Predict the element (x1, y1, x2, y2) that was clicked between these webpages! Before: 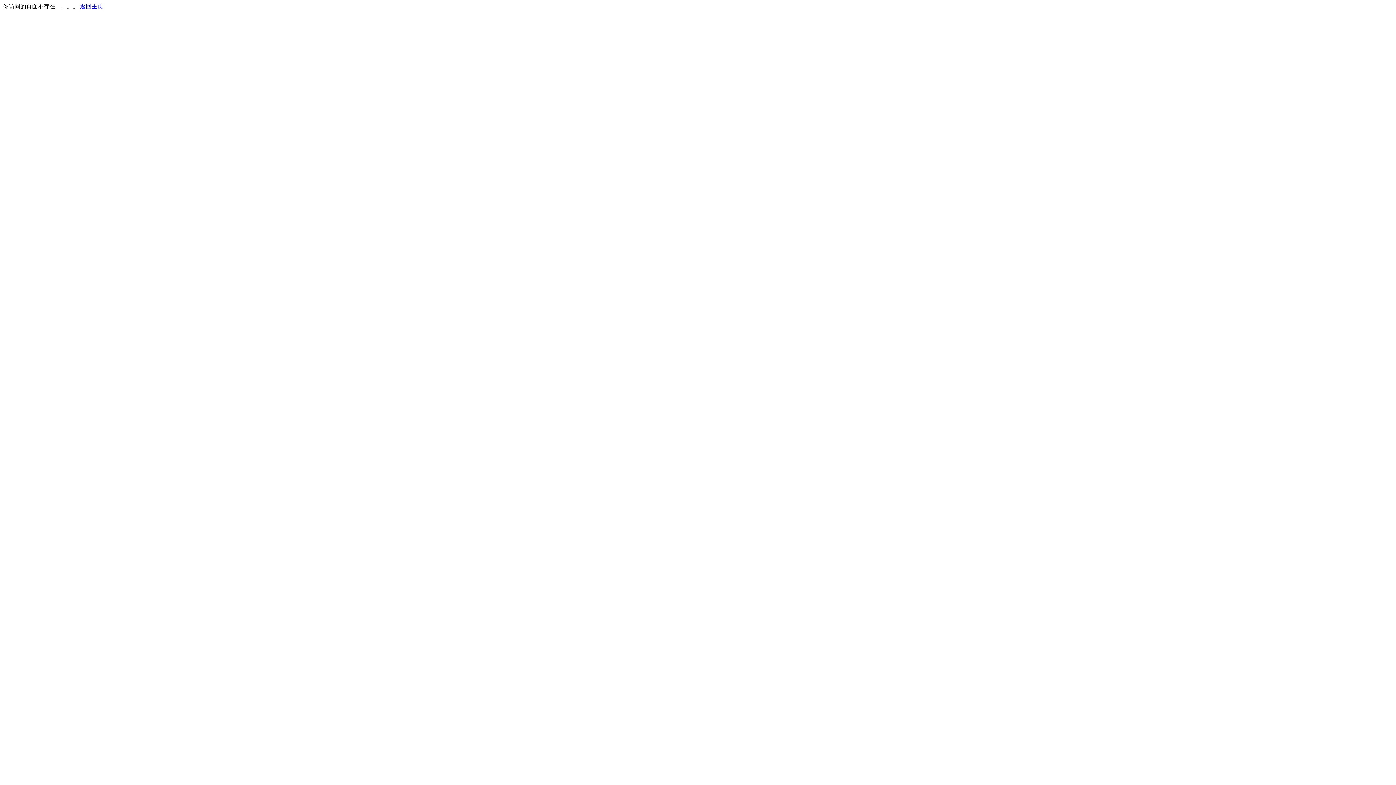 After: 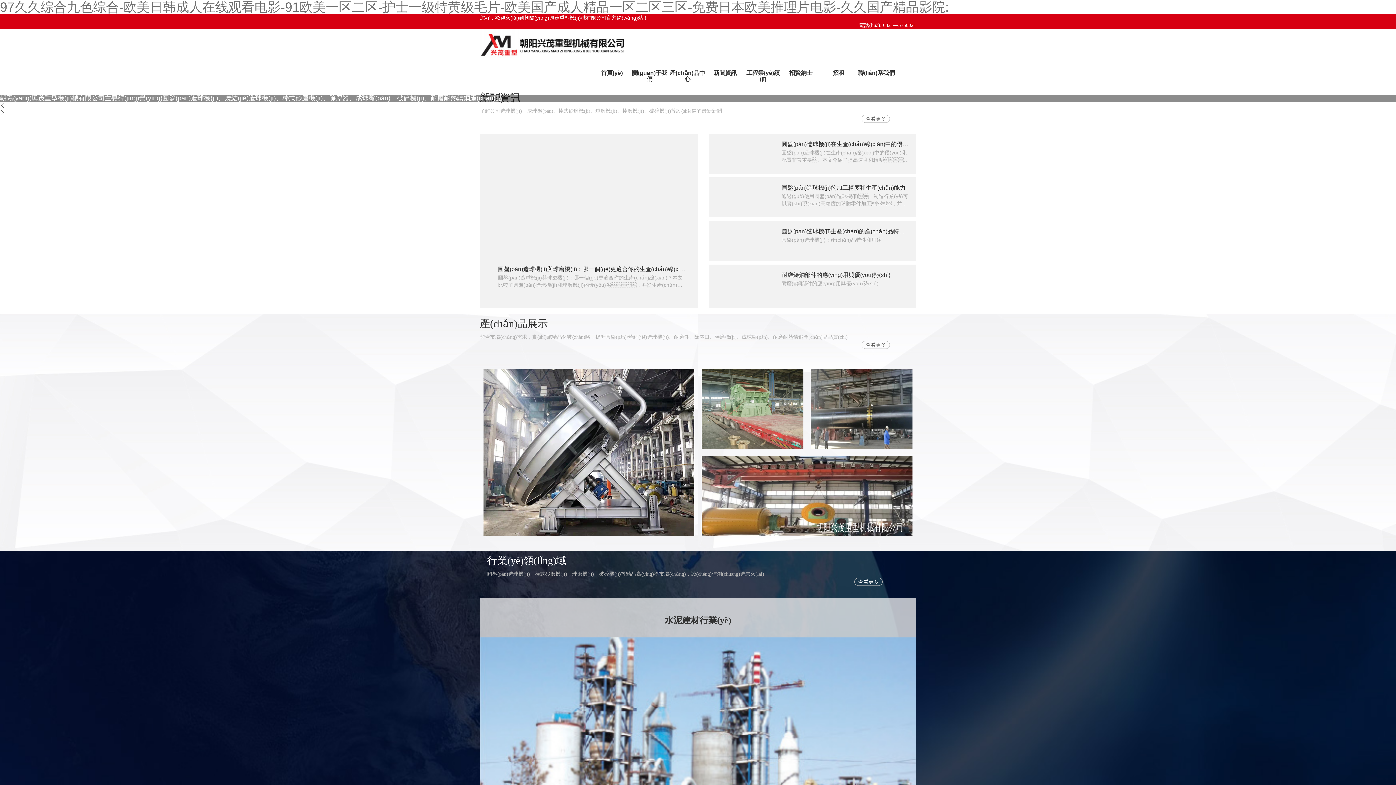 Action: bbox: (80, 3, 103, 9) label: 返回主页